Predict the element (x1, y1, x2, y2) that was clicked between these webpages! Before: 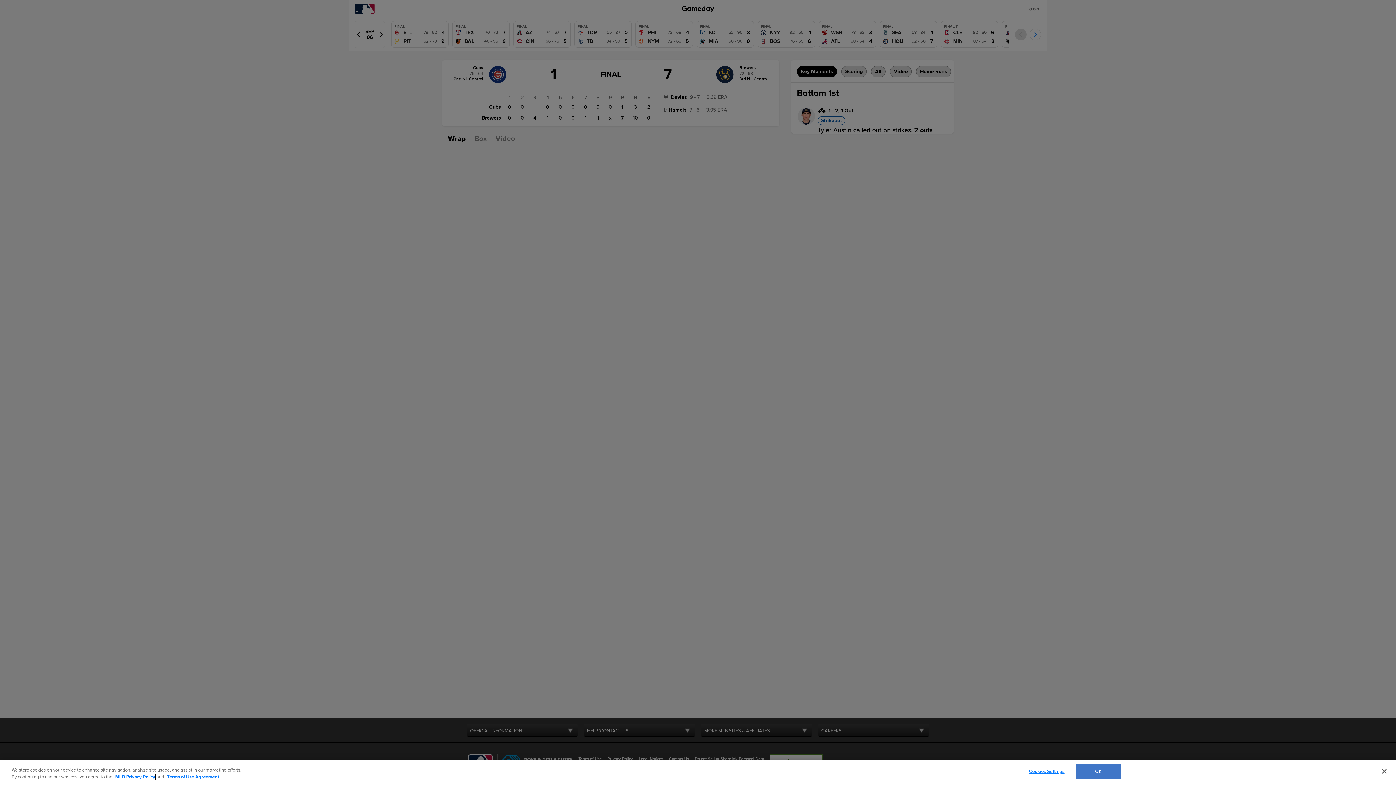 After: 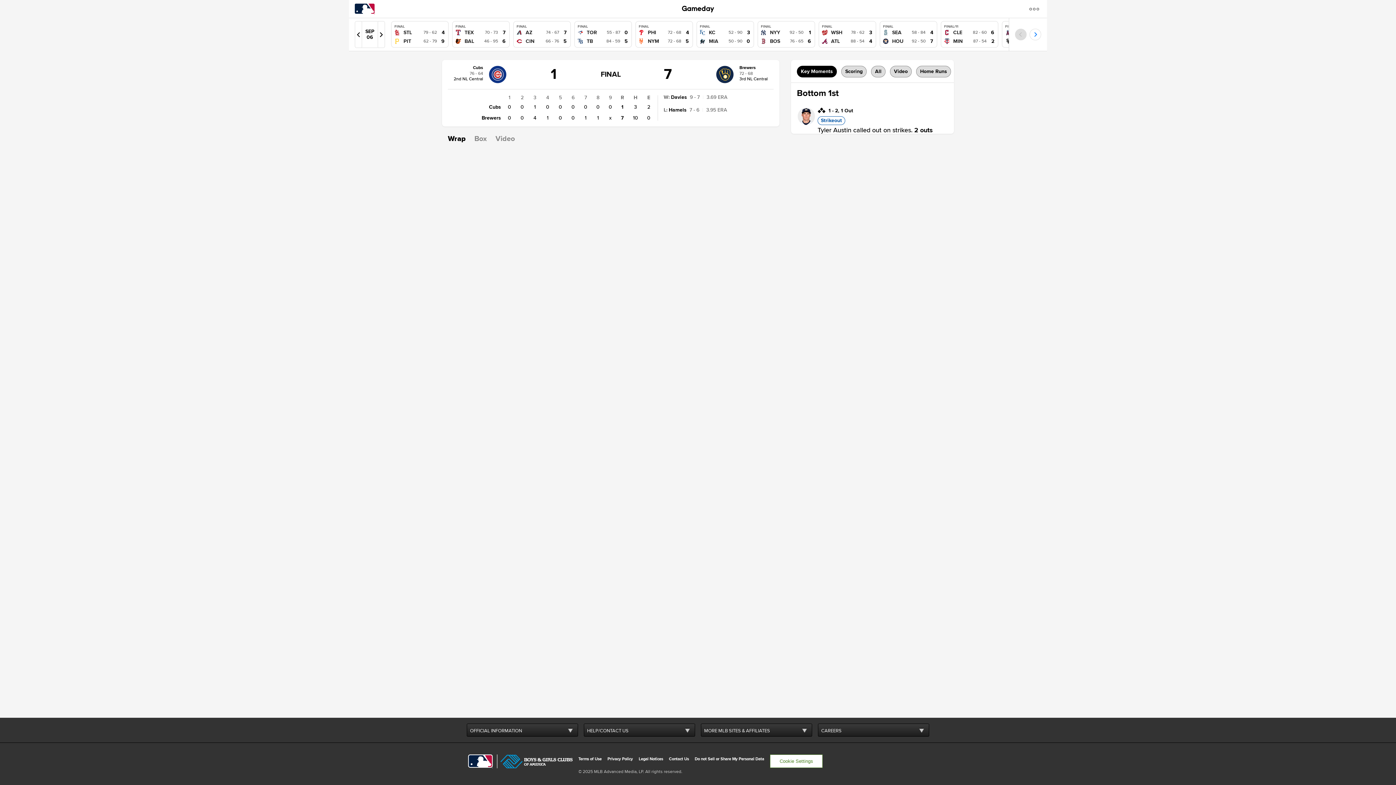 Action: bbox: (1376, 763, 1392, 779) label: Close